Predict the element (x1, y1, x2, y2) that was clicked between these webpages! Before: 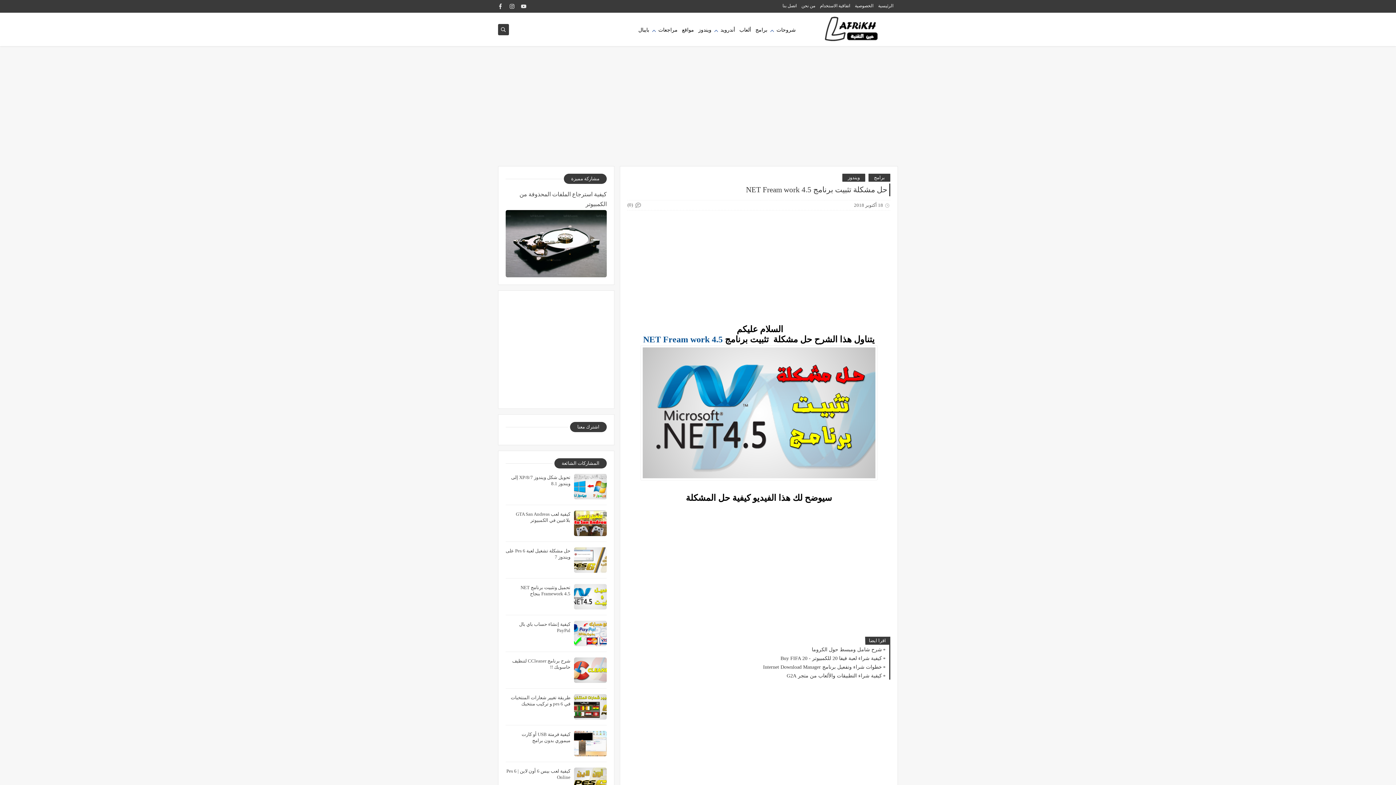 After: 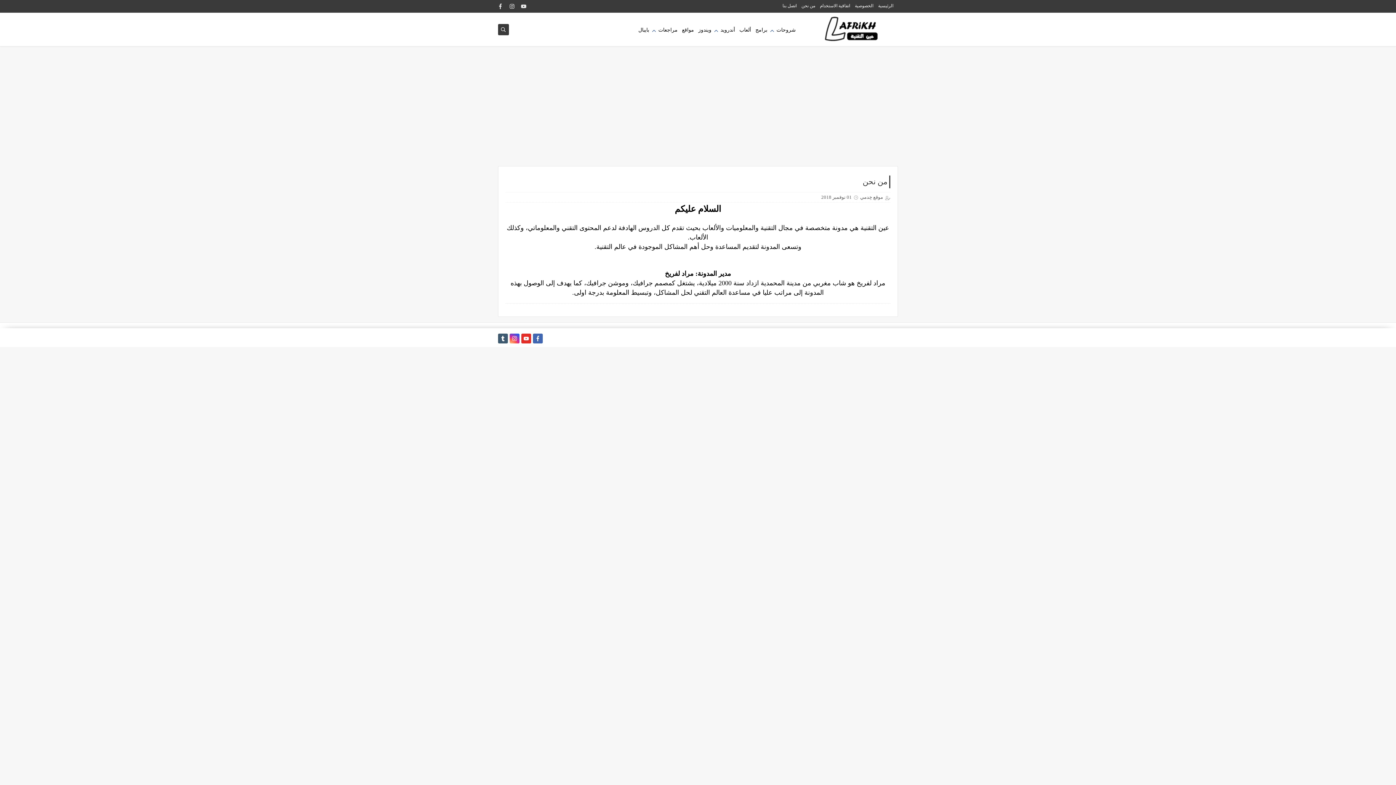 Action: label: من نحن bbox: (801, 3, 815, 8)